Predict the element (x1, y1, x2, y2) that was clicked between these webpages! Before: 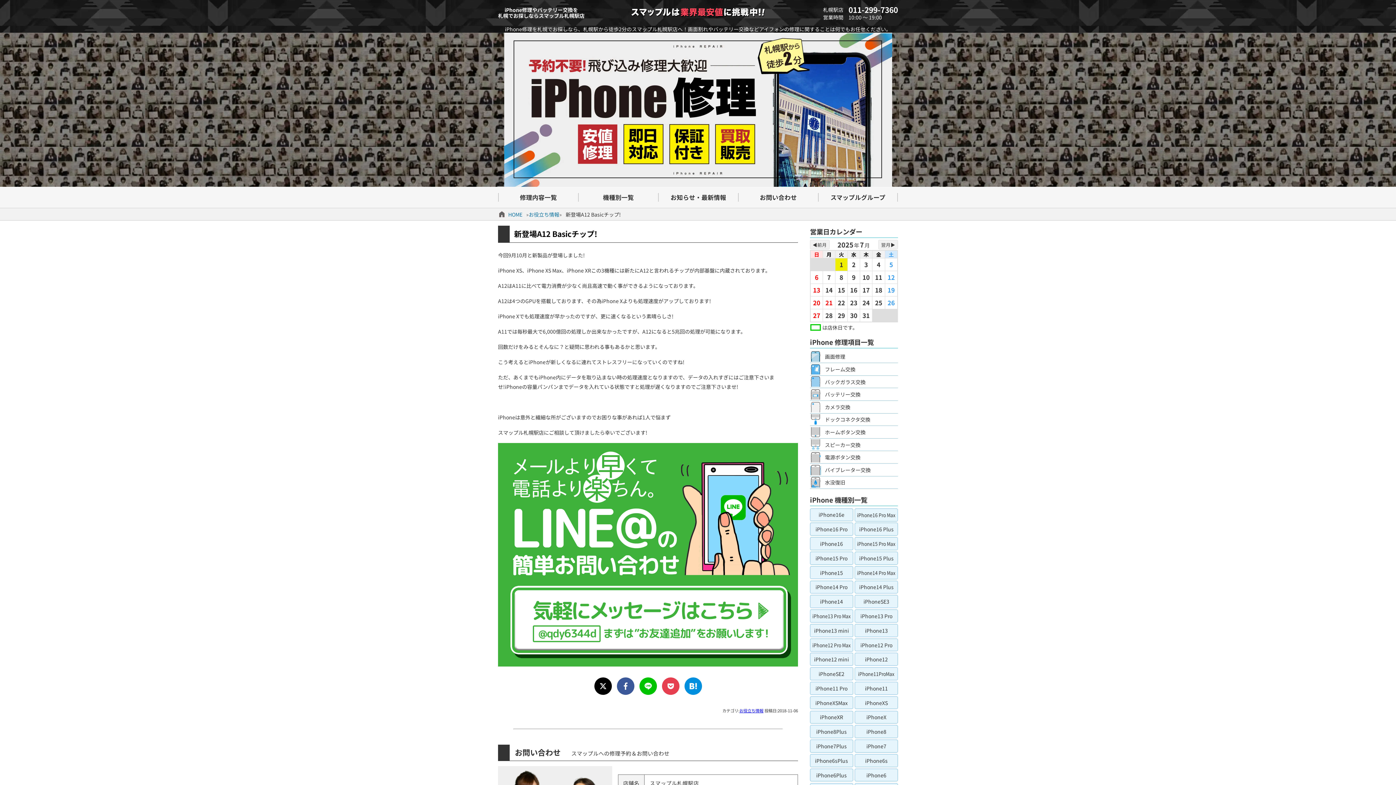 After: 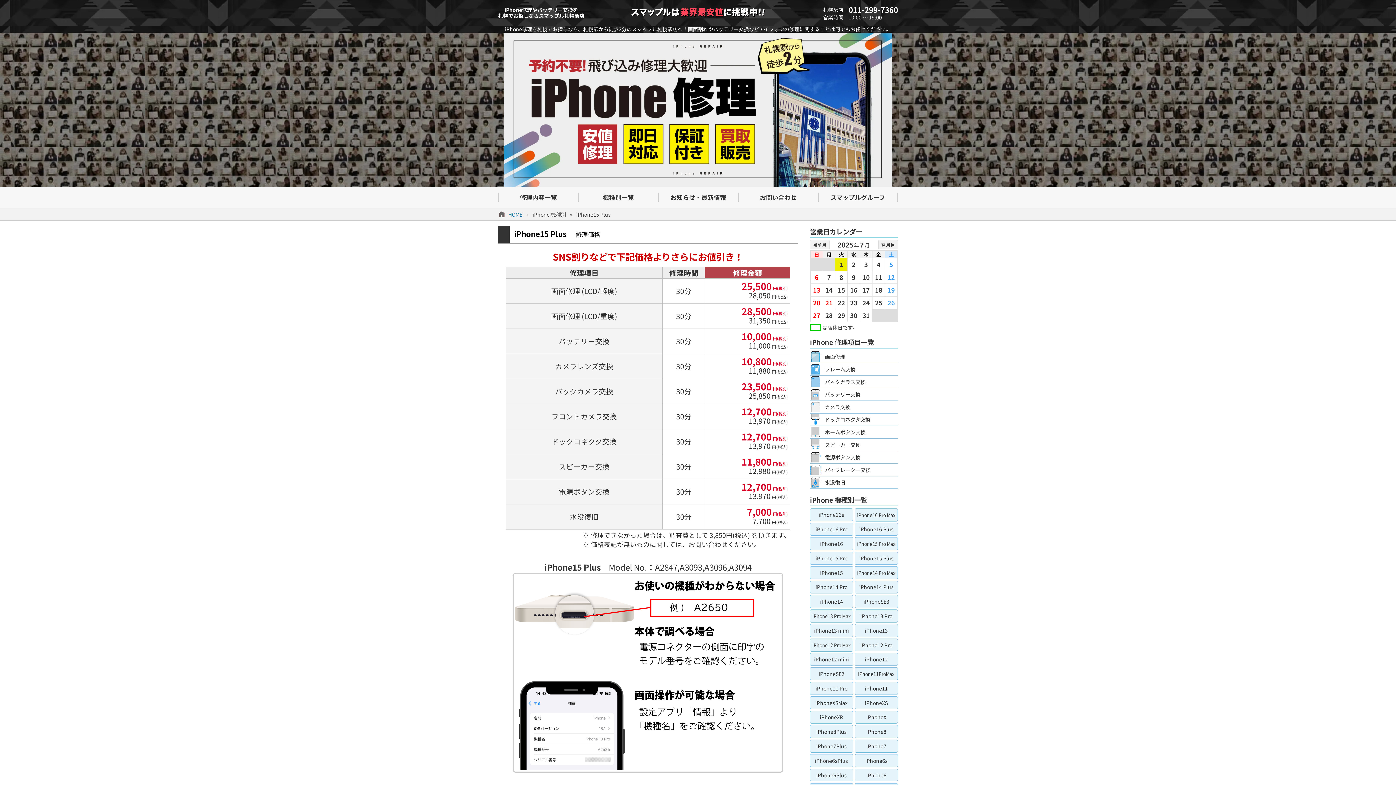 Action: label: iPhone15 Plus bbox: (855, 552, 898, 564)